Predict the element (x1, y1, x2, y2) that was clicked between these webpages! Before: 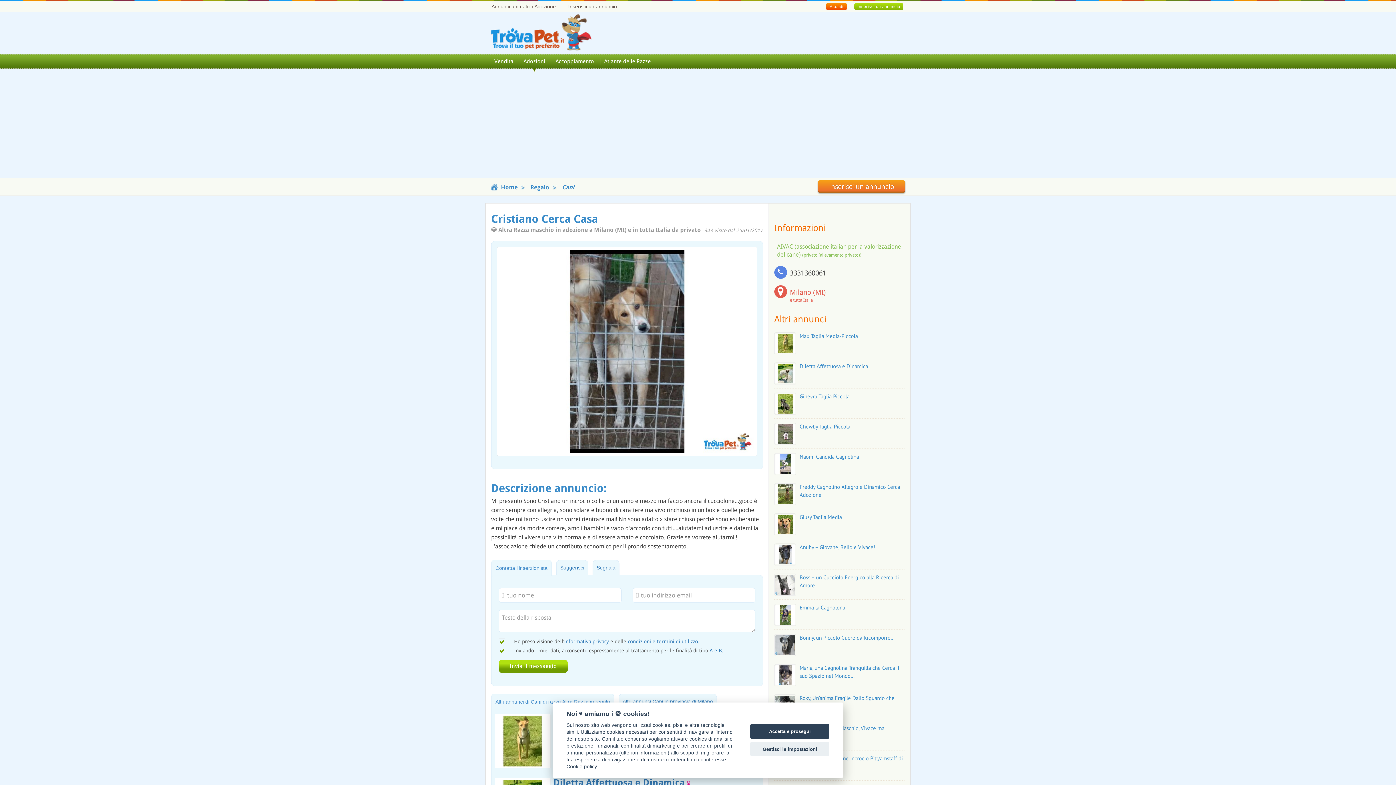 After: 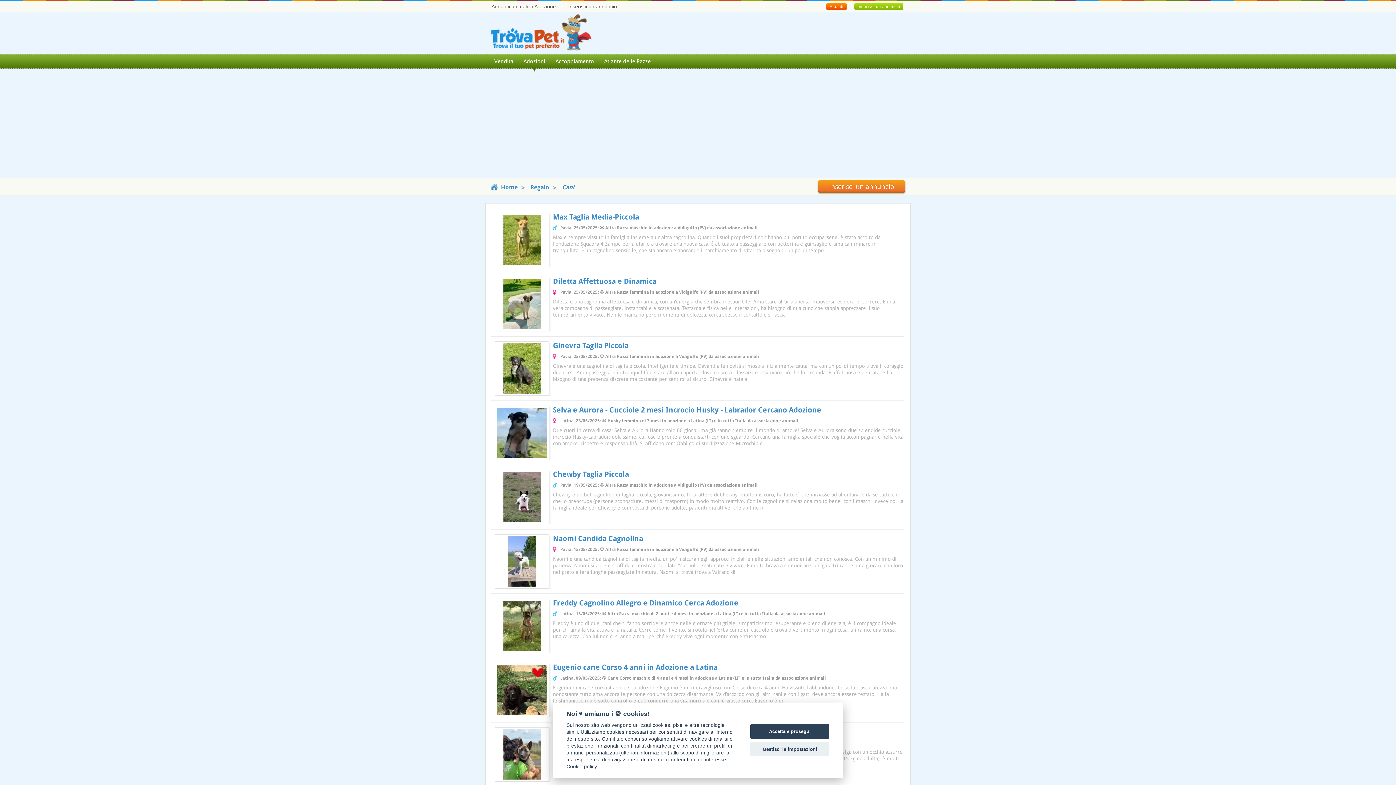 Action: bbox: (562, 184, 574, 190) label: Cani